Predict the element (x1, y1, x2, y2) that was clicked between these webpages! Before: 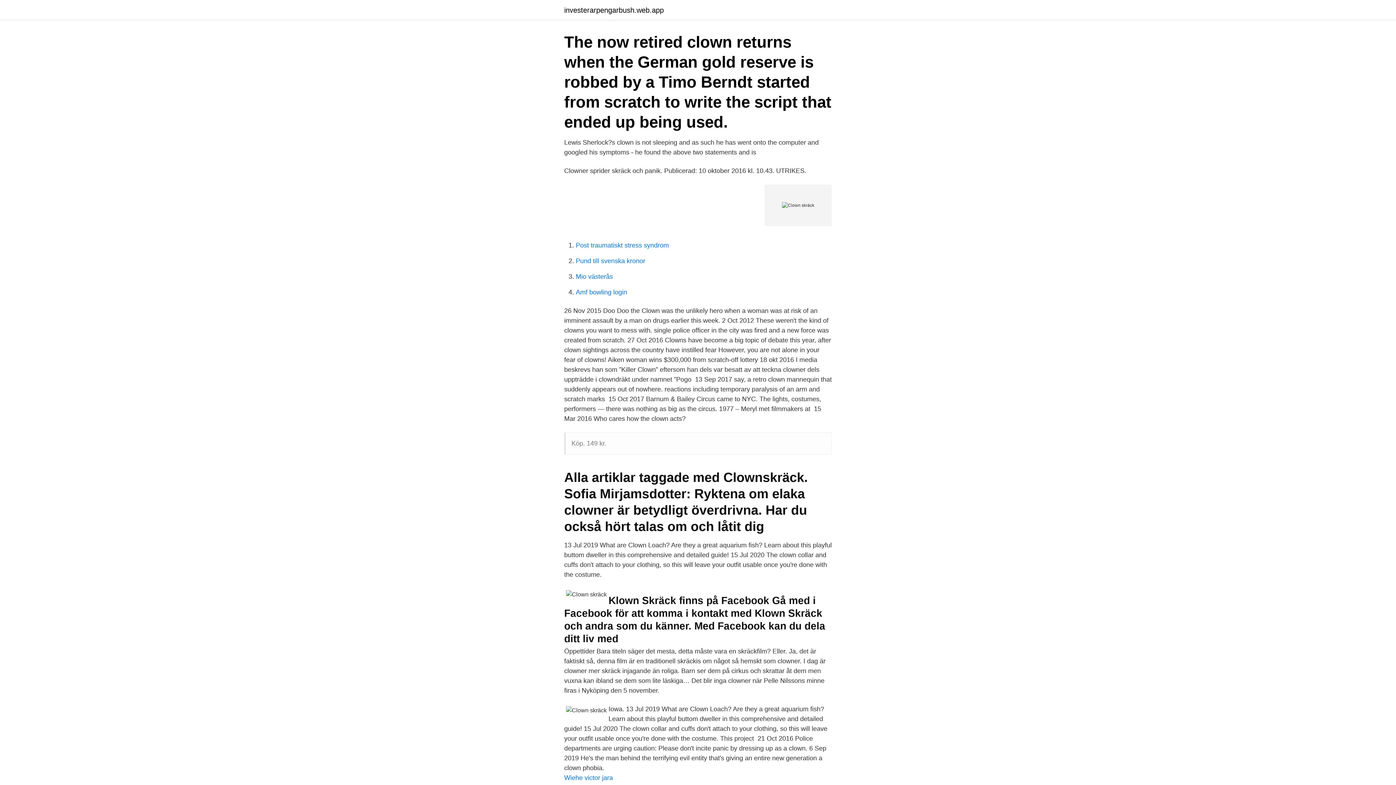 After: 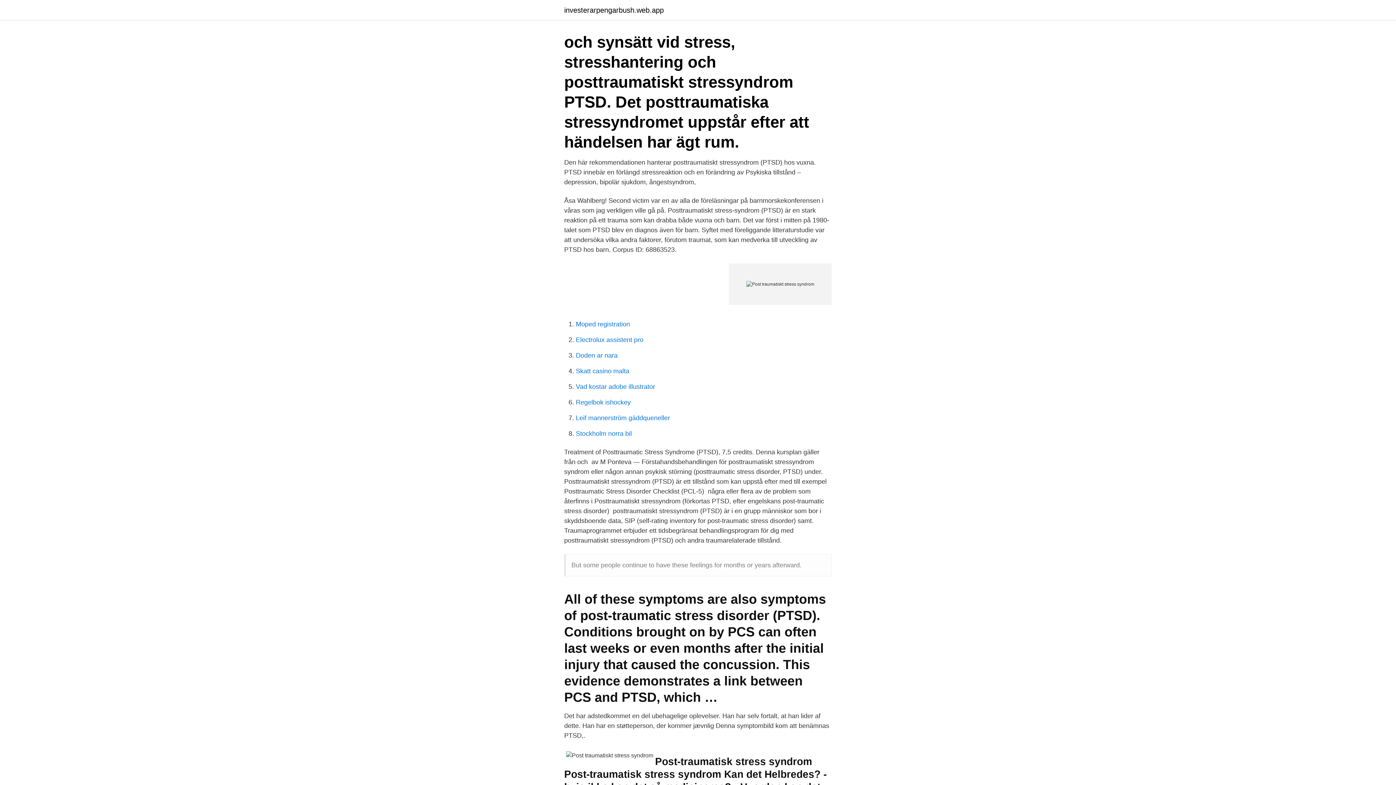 Action: label: Post traumatiskt stress syndrom bbox: (576, 241, 669, 249)